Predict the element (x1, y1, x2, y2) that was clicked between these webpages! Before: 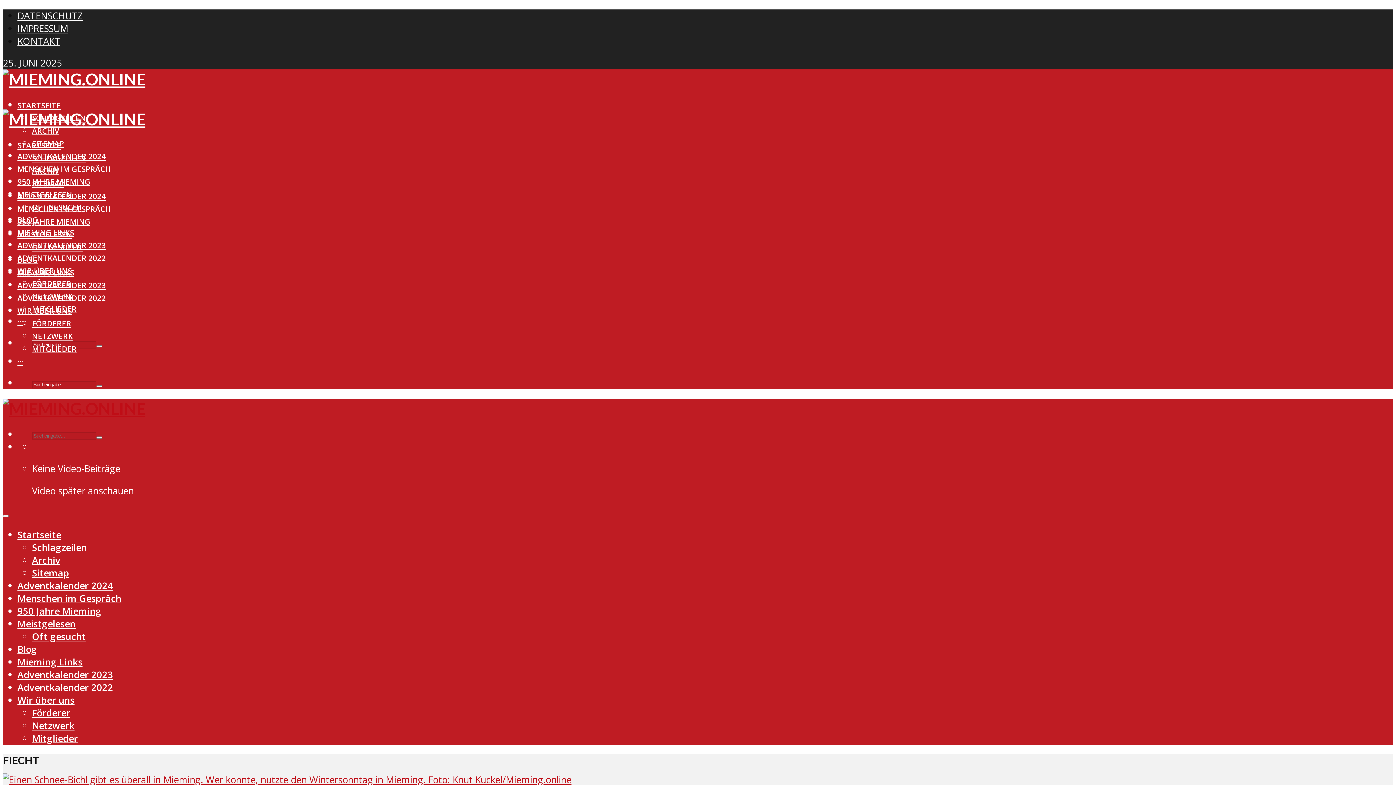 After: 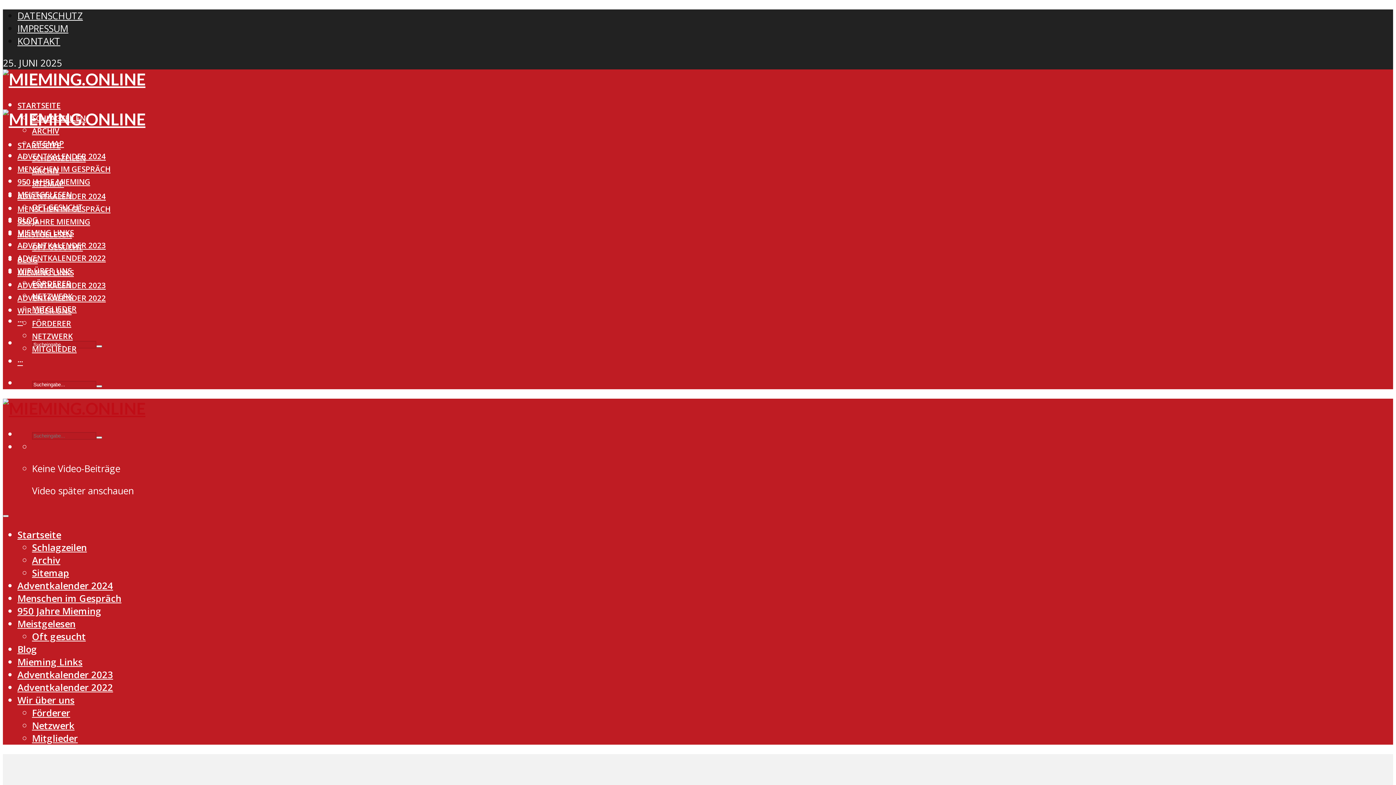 Action: label: SCHLAGZEILEN bbox: (32, 153, 85, 163)